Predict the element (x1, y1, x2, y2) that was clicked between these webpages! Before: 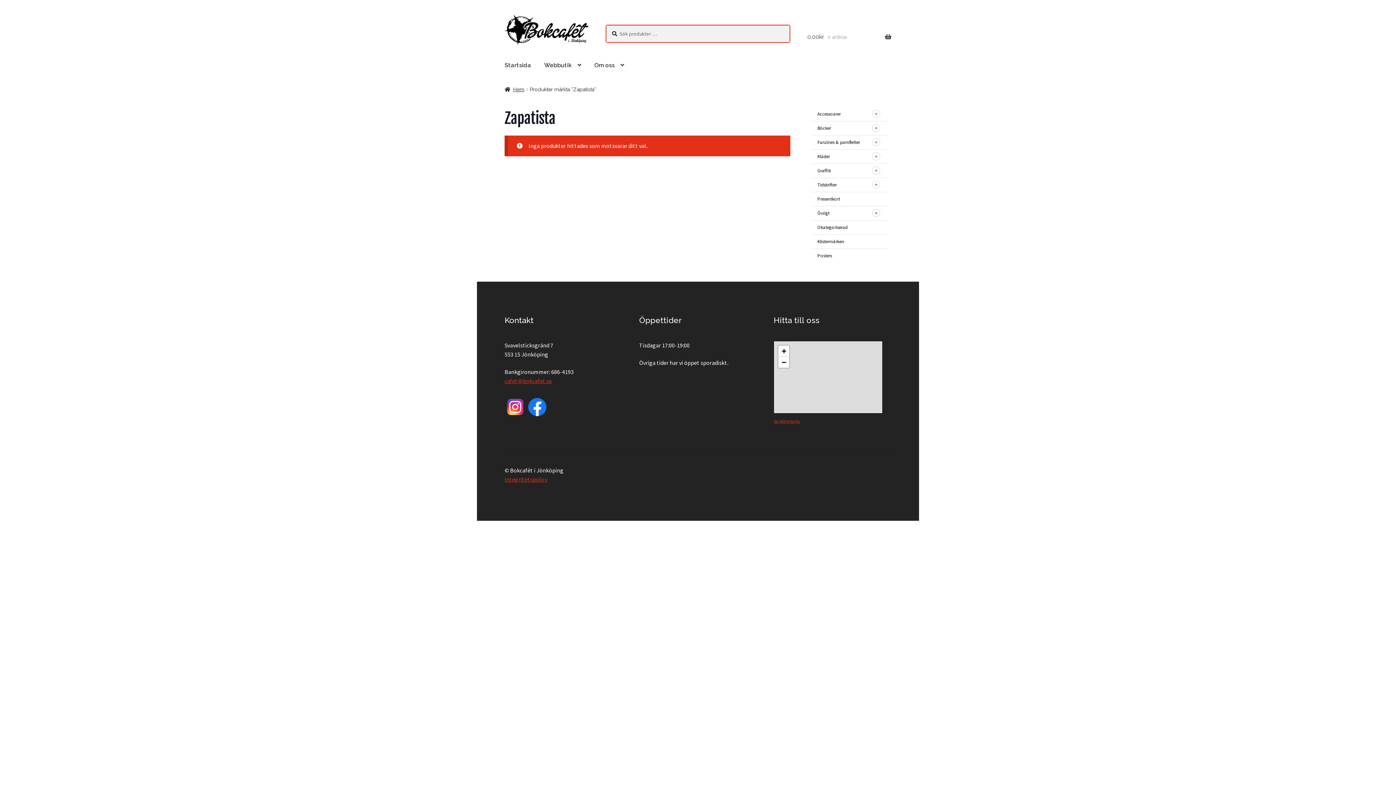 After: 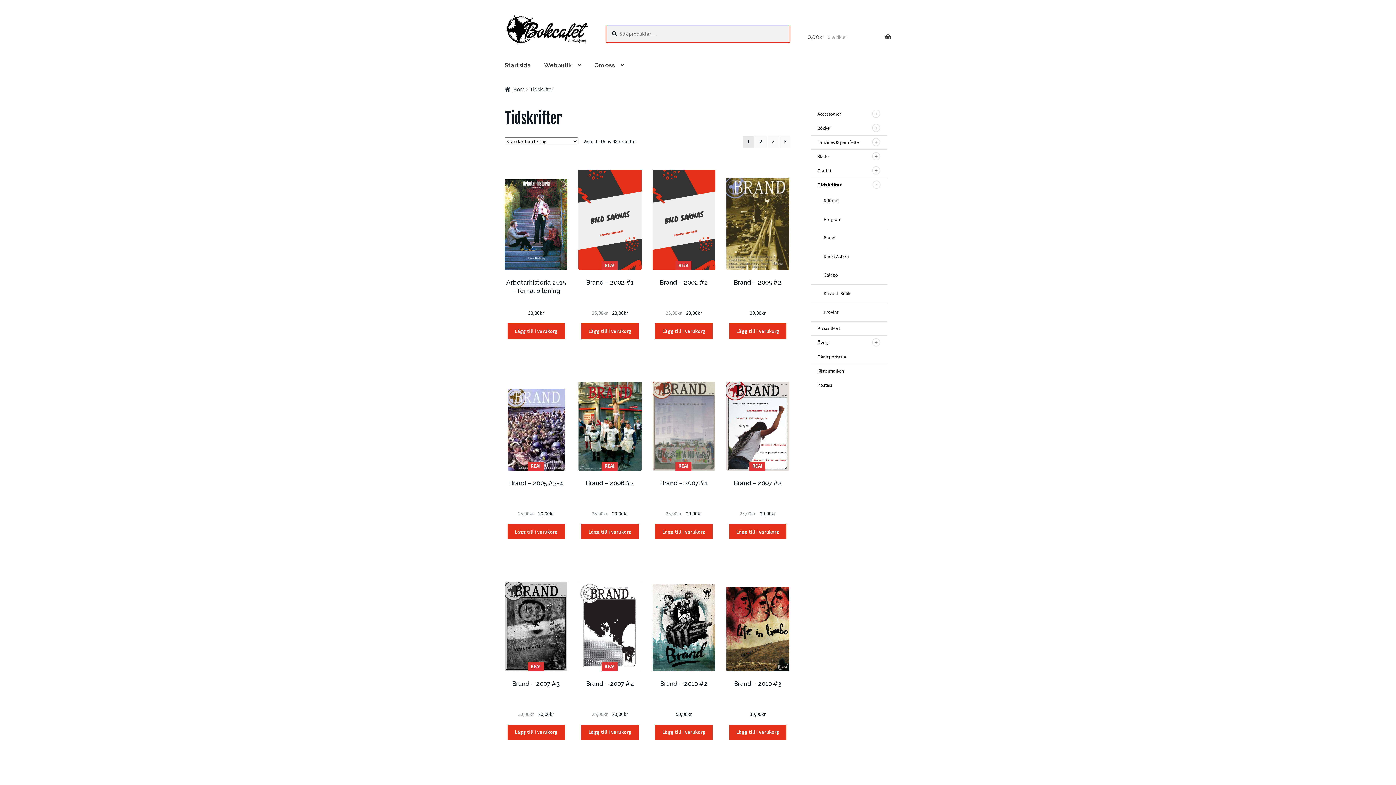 Action: label: Tidskrifter bbox: (817, 181, 836, 187)